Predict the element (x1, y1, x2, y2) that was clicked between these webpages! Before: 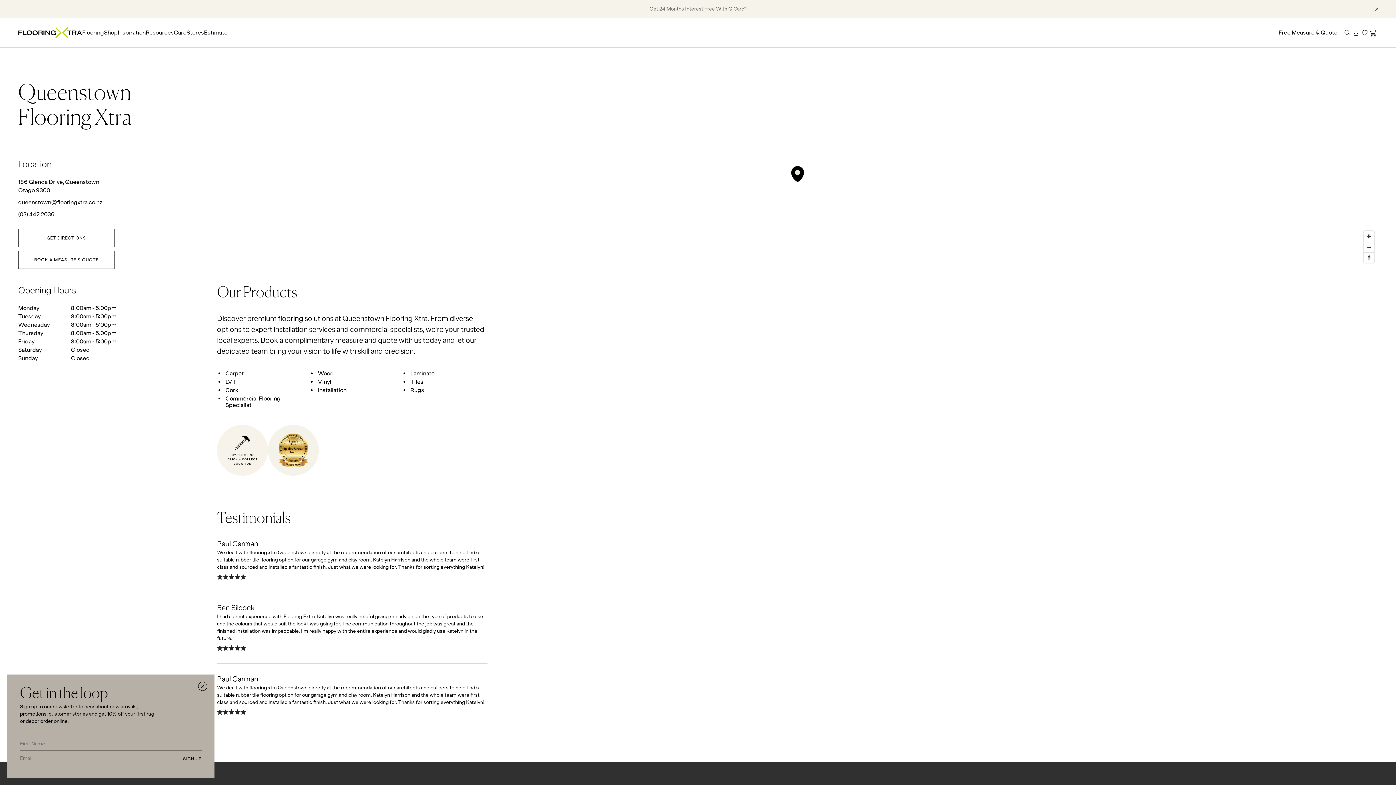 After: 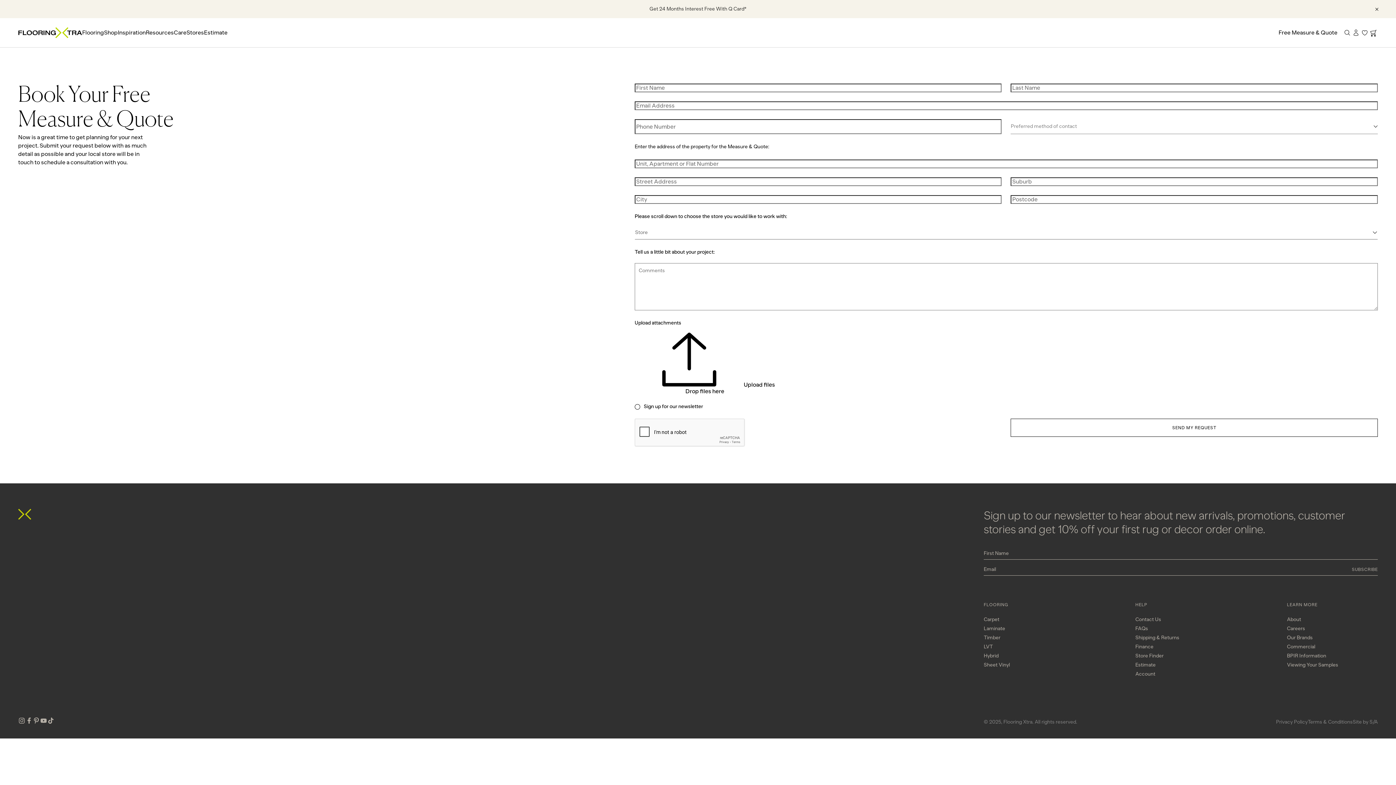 Action: label: Free Measure & Quote bbox: (1278, 29, 1337, 36)